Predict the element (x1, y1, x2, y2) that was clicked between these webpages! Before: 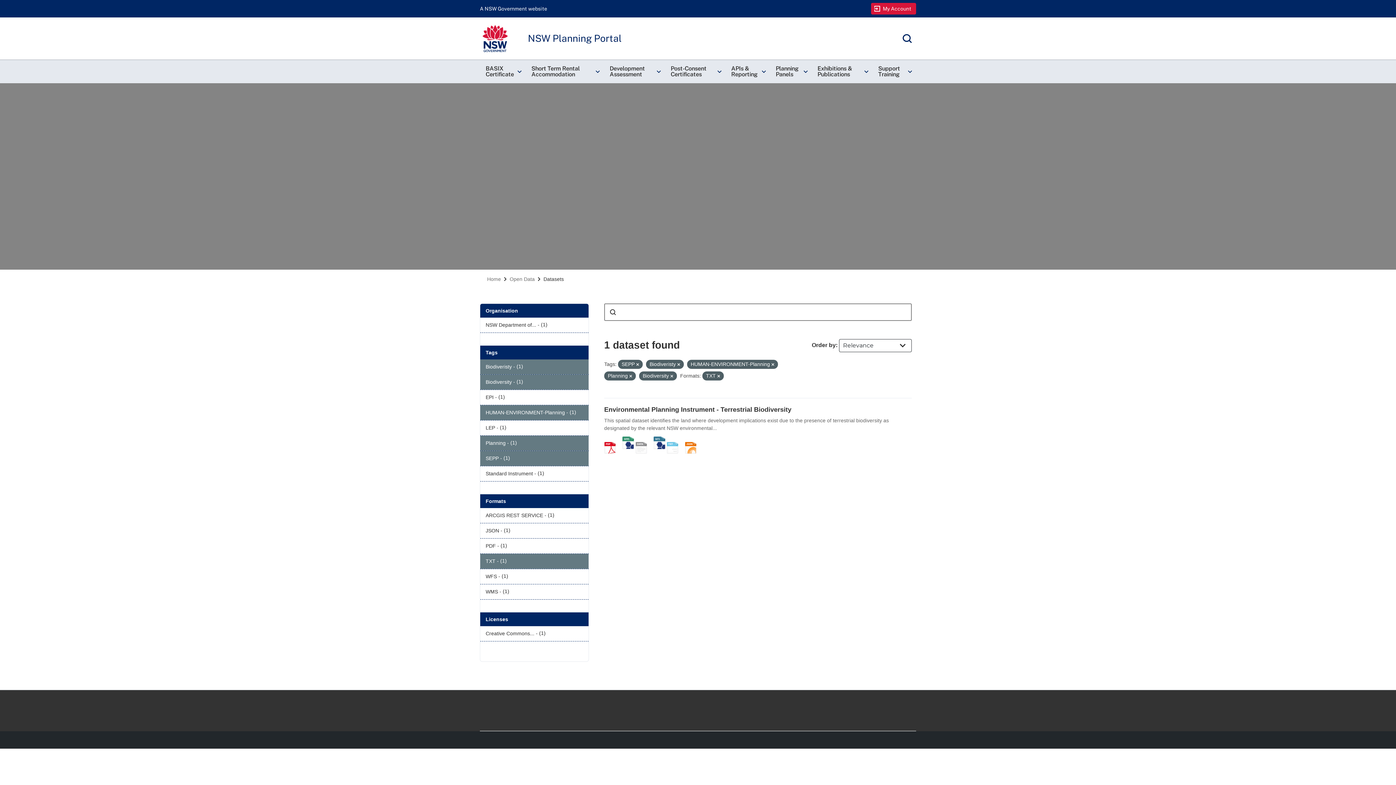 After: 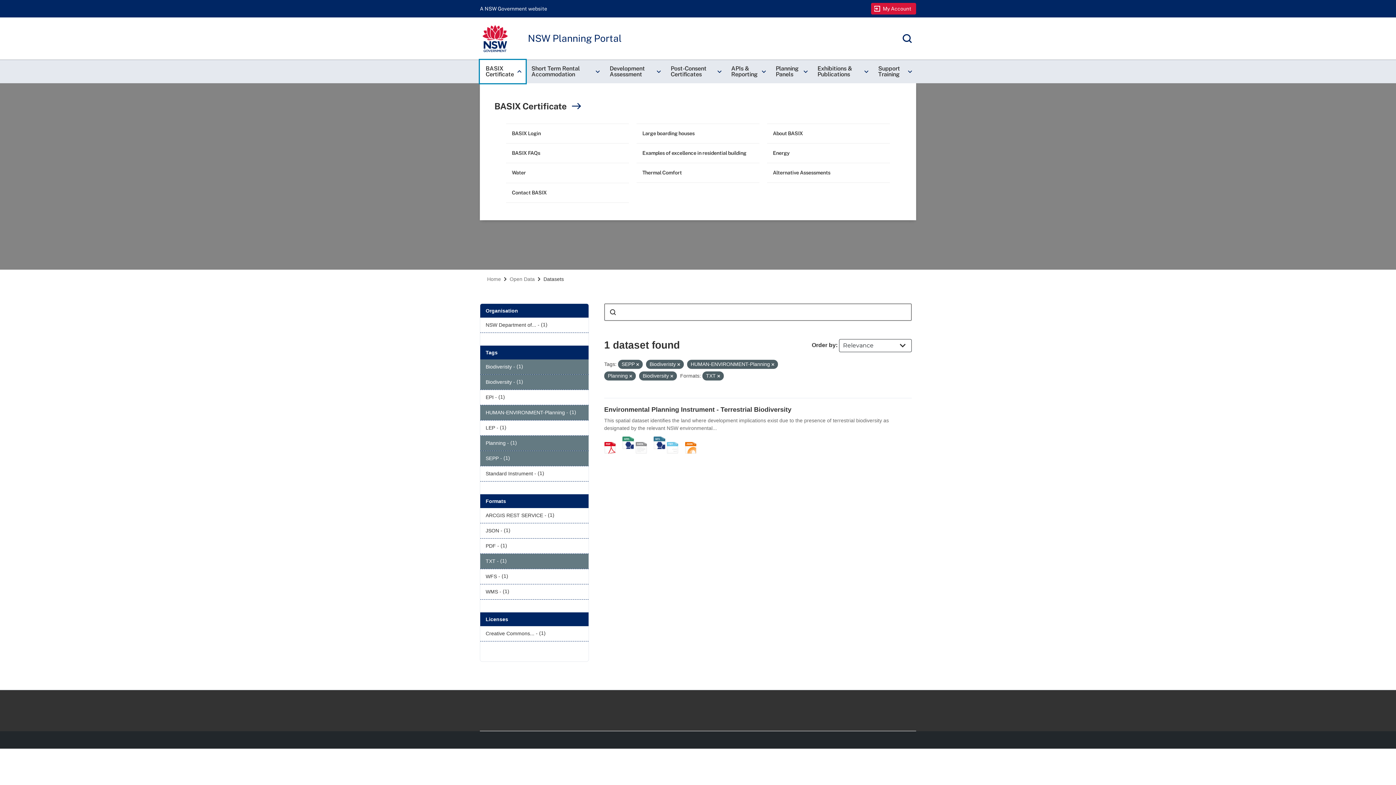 Action: bbox: (480, 60, 525, 83) label: BASIX Certificate
keyboard_arrow_right